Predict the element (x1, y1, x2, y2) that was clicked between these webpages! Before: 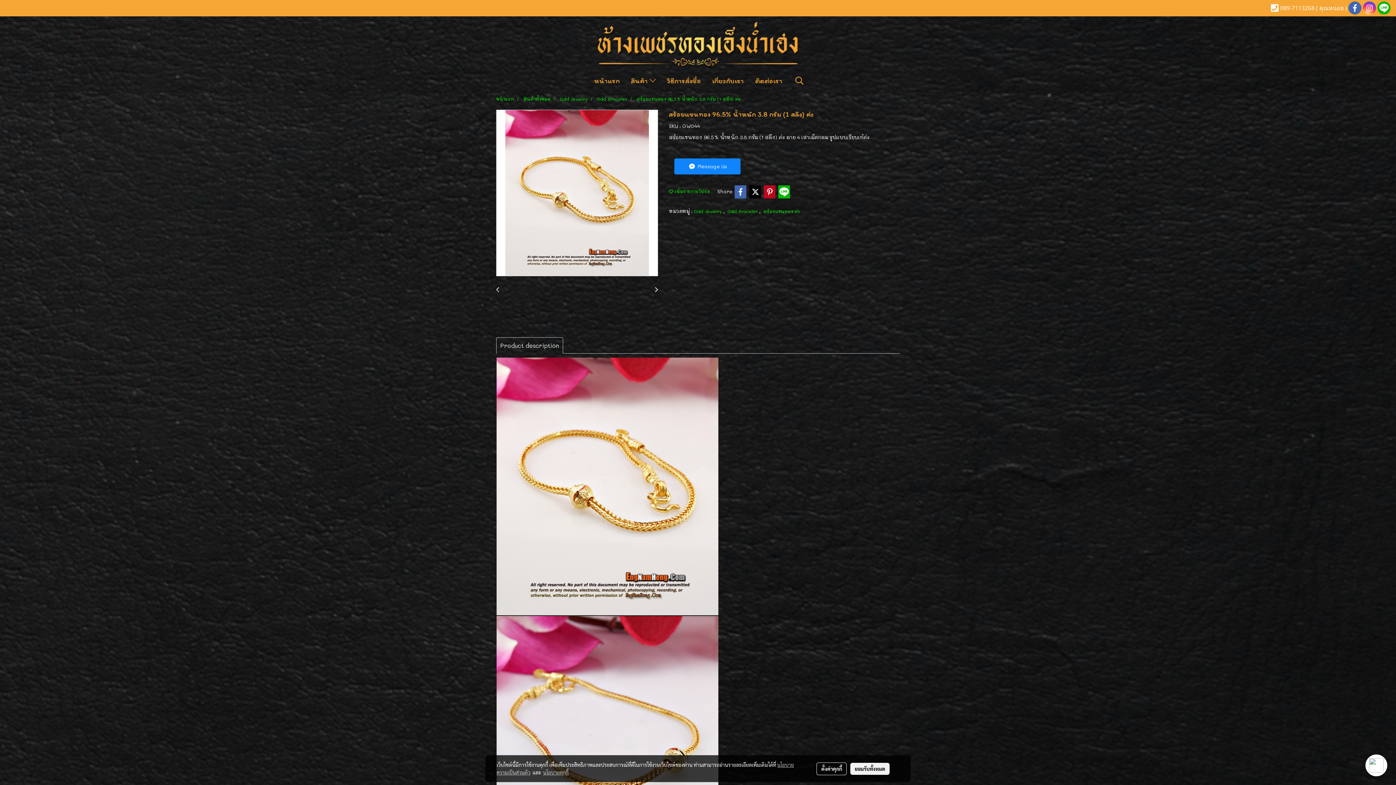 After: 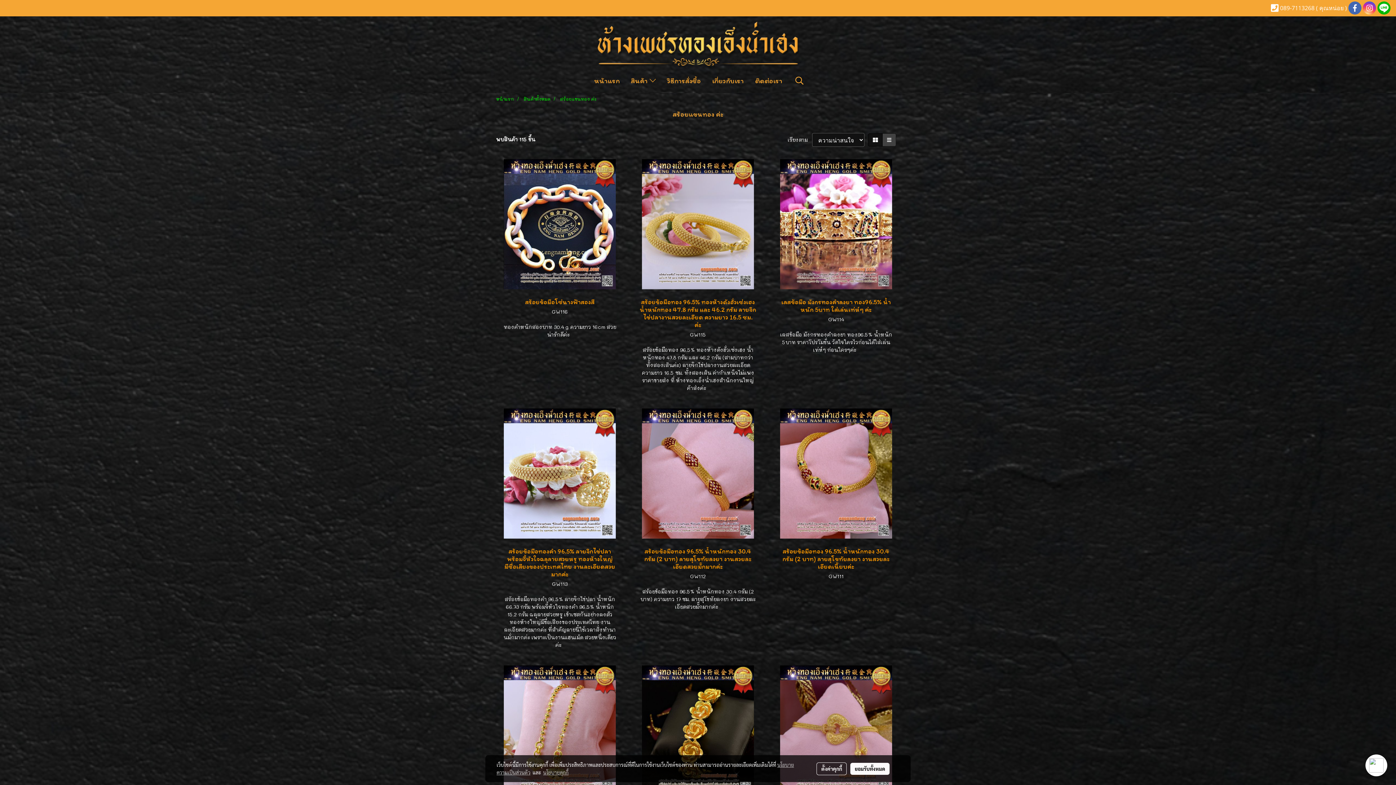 Action: bbox: (763, 208, 800, 214) label: สร้อยแขนทอง ค่ะ